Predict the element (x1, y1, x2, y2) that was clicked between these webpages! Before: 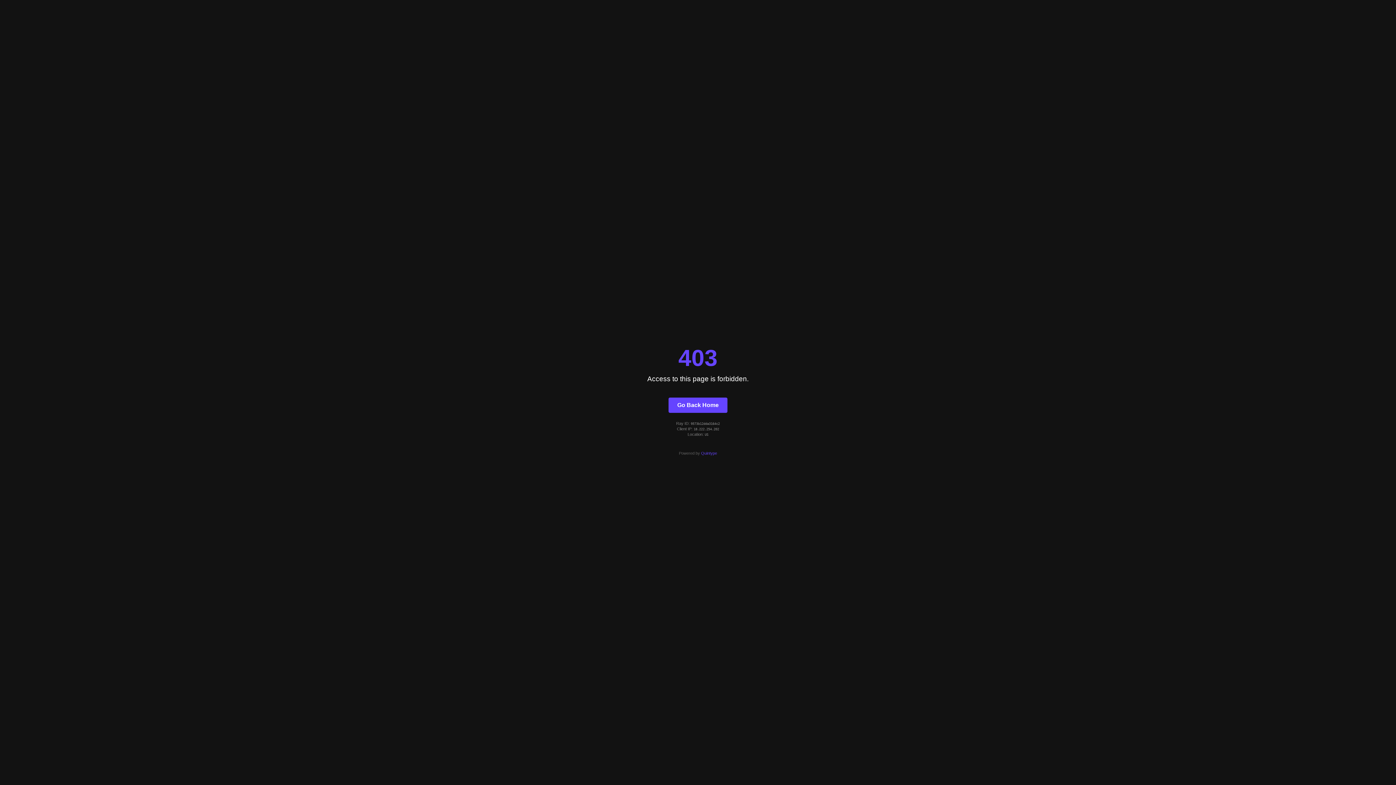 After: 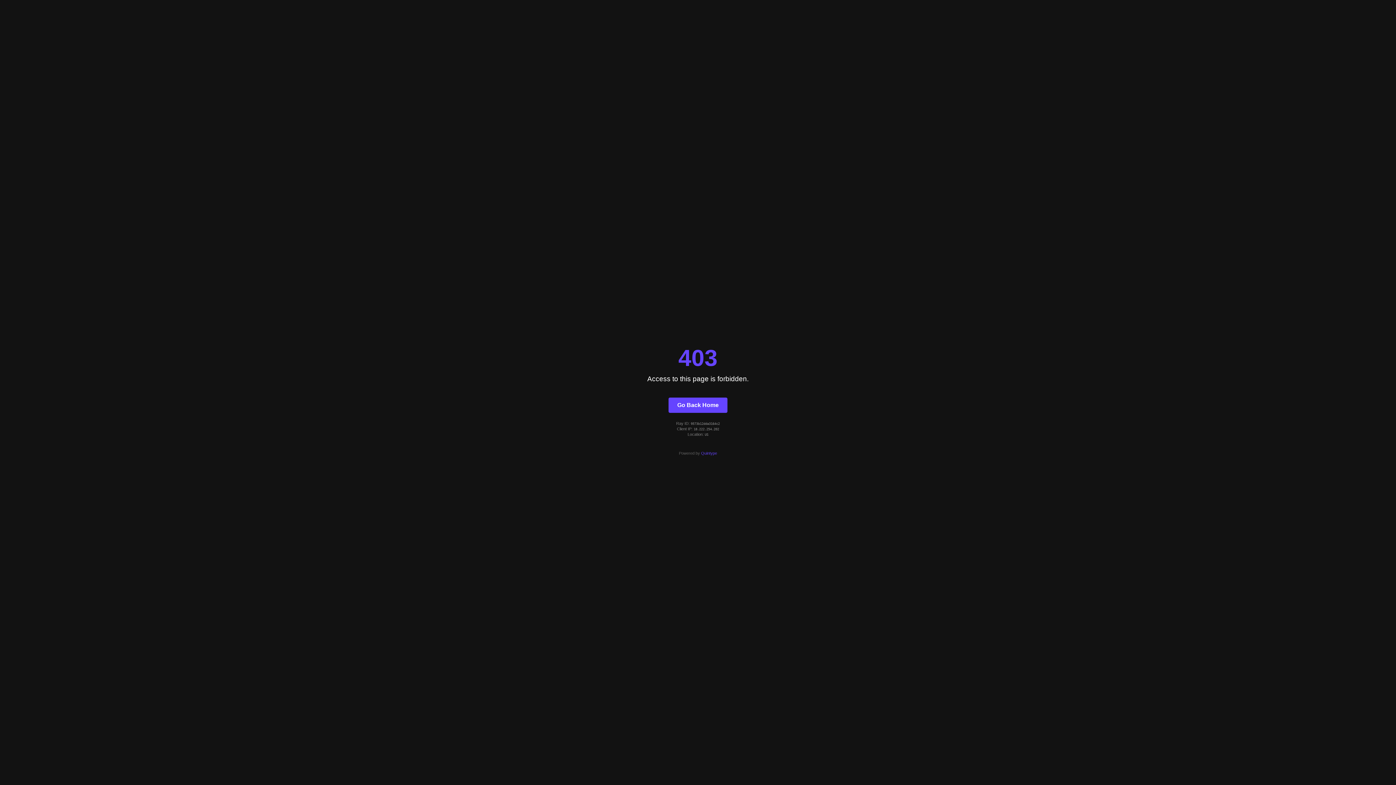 Action: bbox: (701, 451, 717, 455) label: Quintype